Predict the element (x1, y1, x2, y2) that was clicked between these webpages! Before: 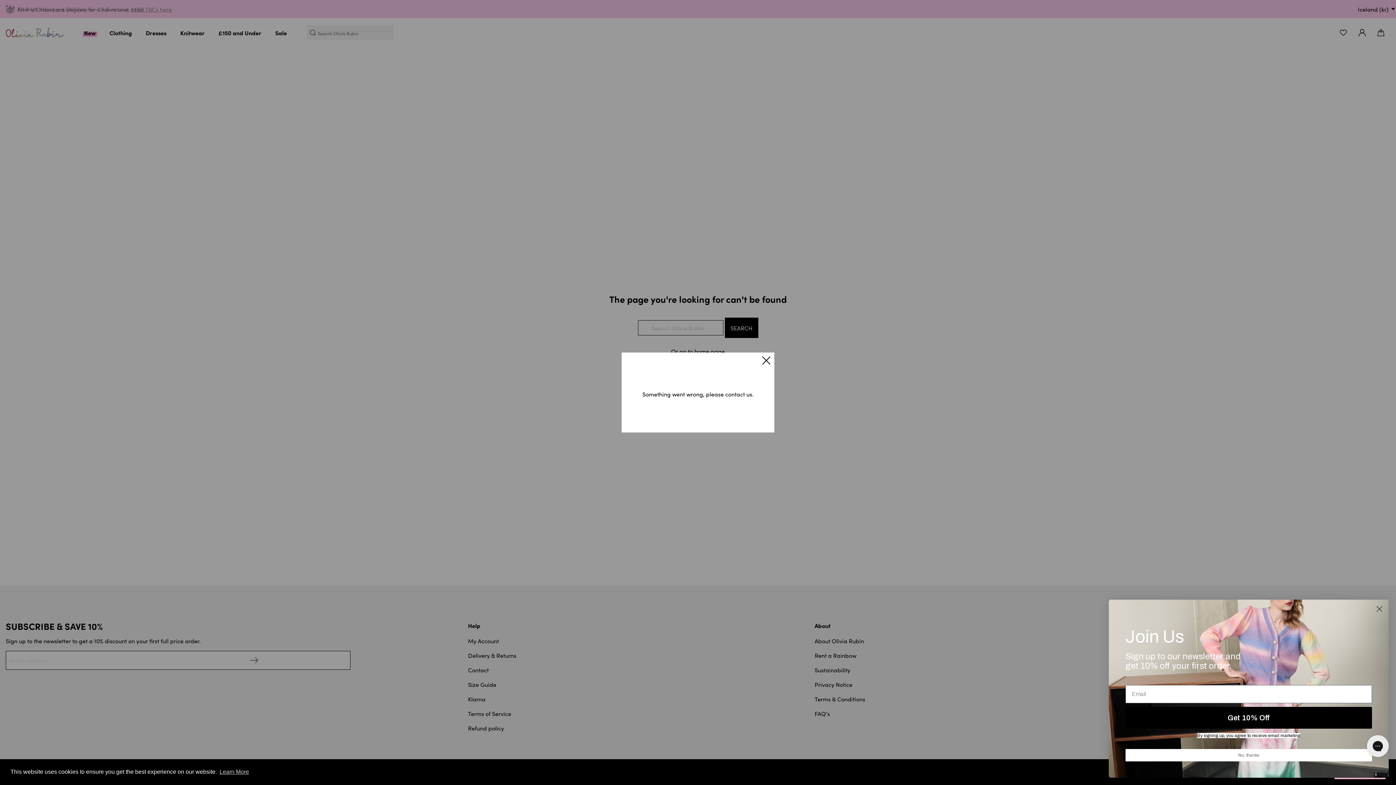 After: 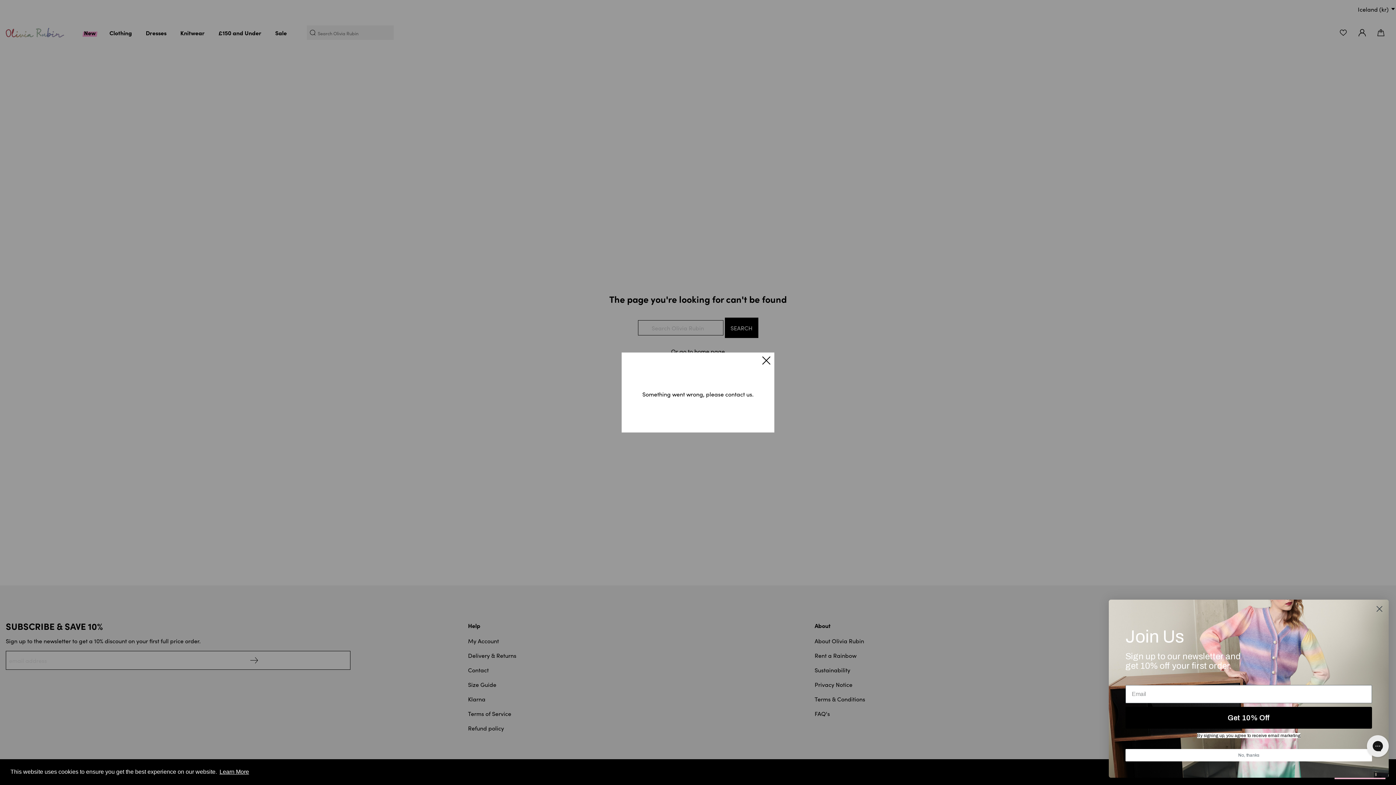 Action: bbox: (218, 766, 250, 777) label: learn more about cookies